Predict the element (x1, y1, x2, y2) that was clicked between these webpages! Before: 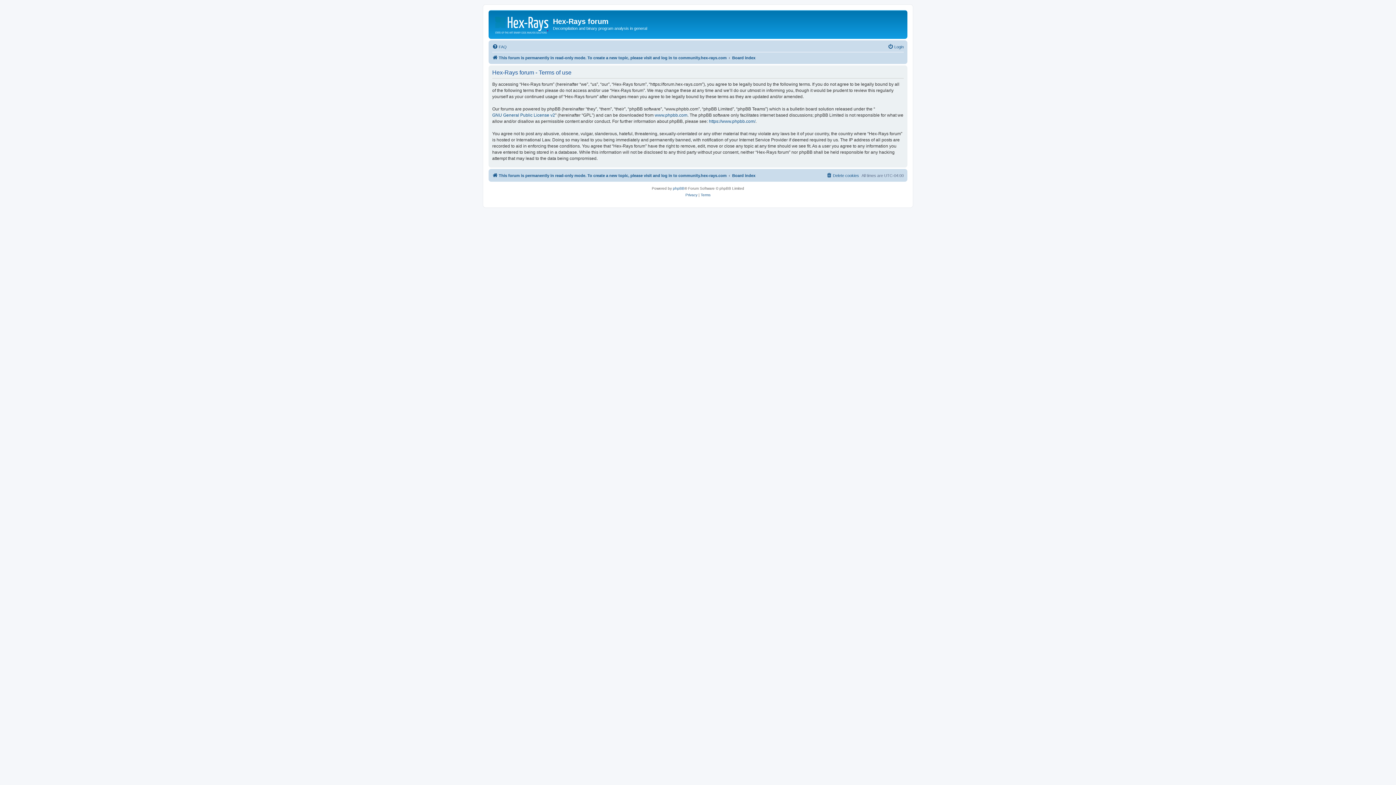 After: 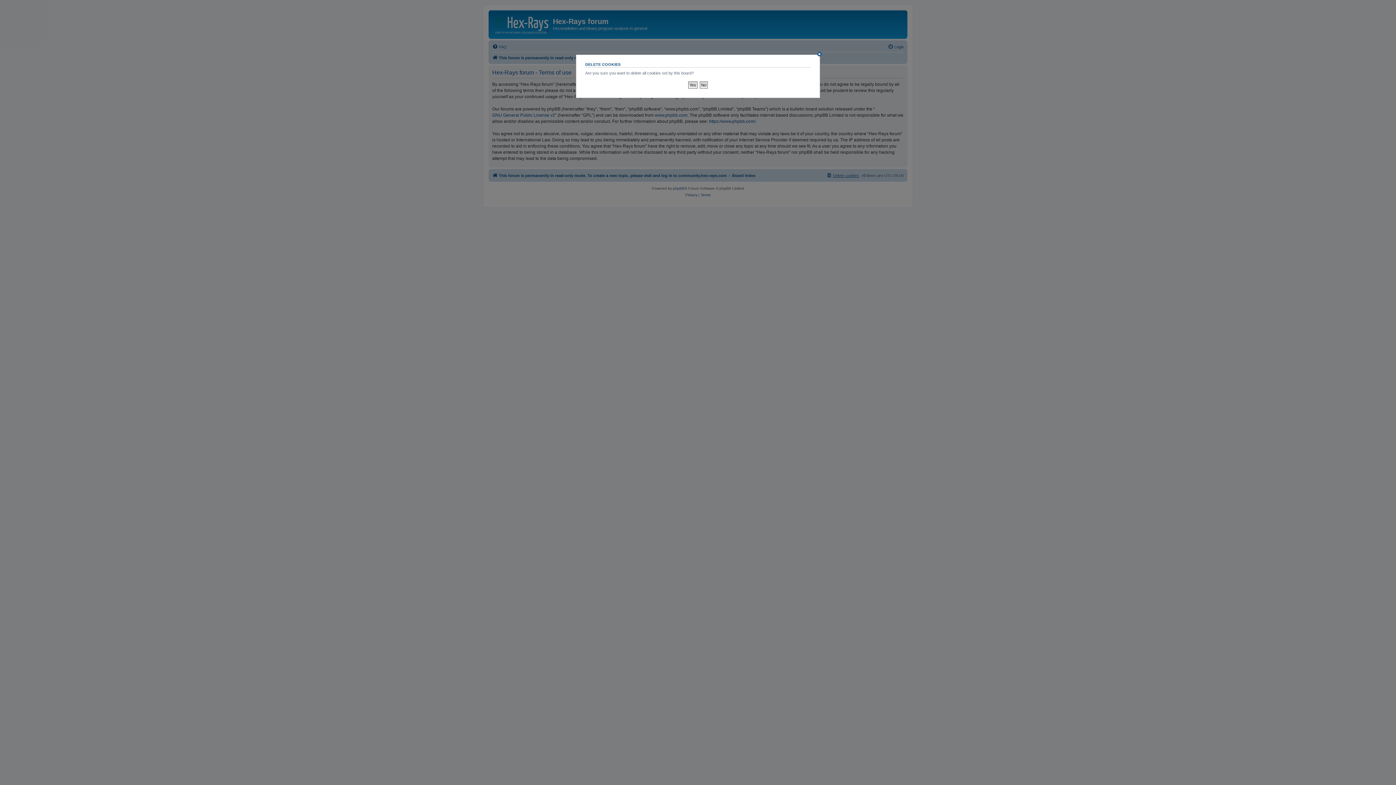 Action: bbox: (826, 171, 859, 179) label: Delete cookies